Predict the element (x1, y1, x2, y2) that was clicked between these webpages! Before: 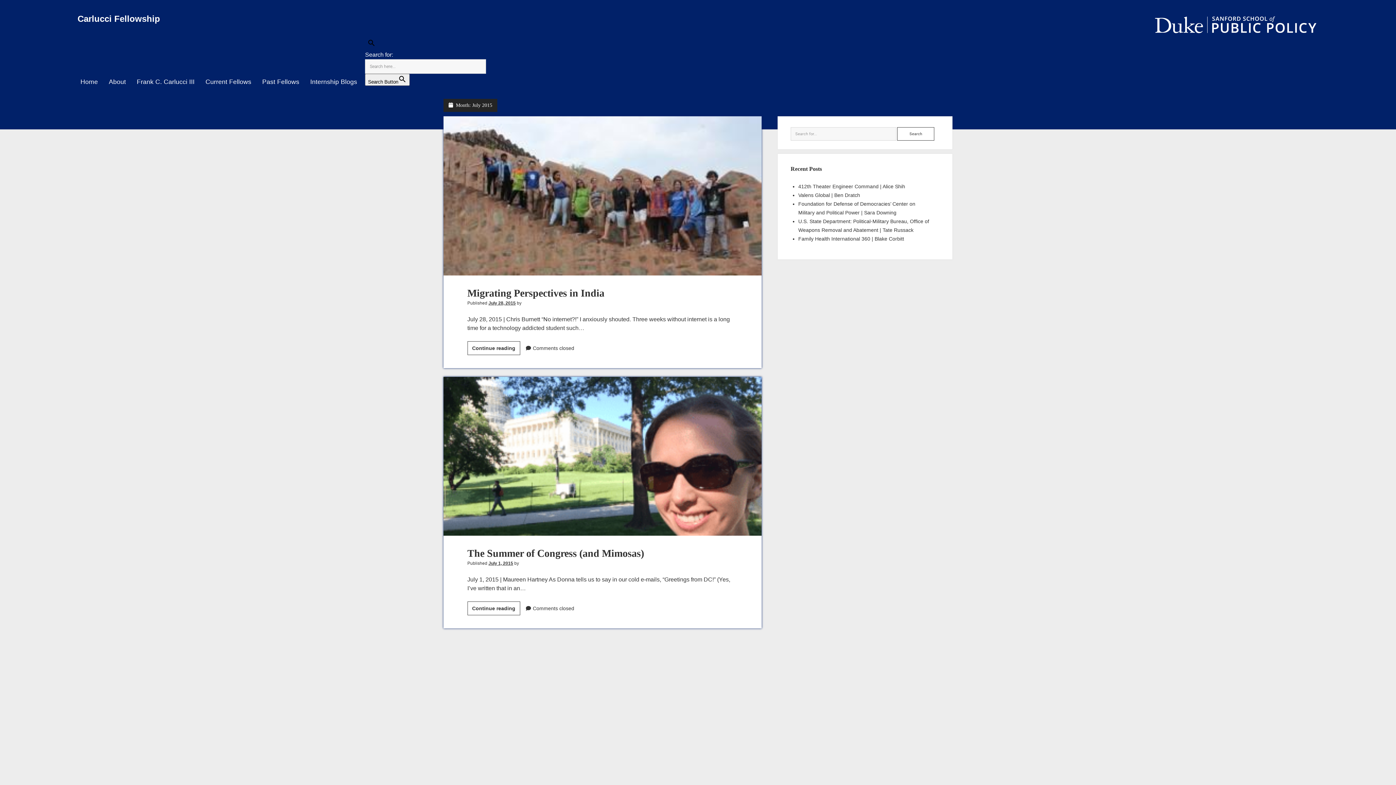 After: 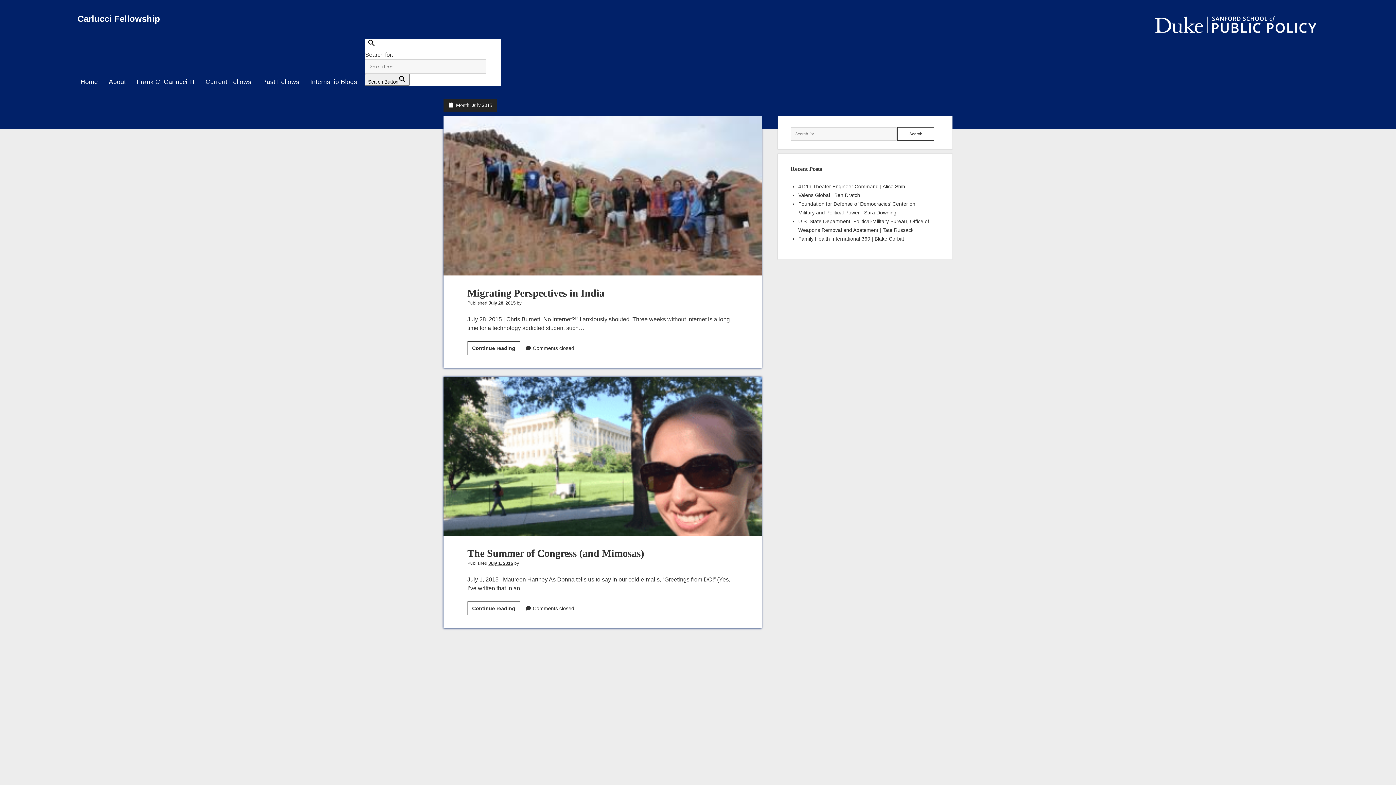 Action: label: Search Icon Link bbox: (365, 39, 378, 50)